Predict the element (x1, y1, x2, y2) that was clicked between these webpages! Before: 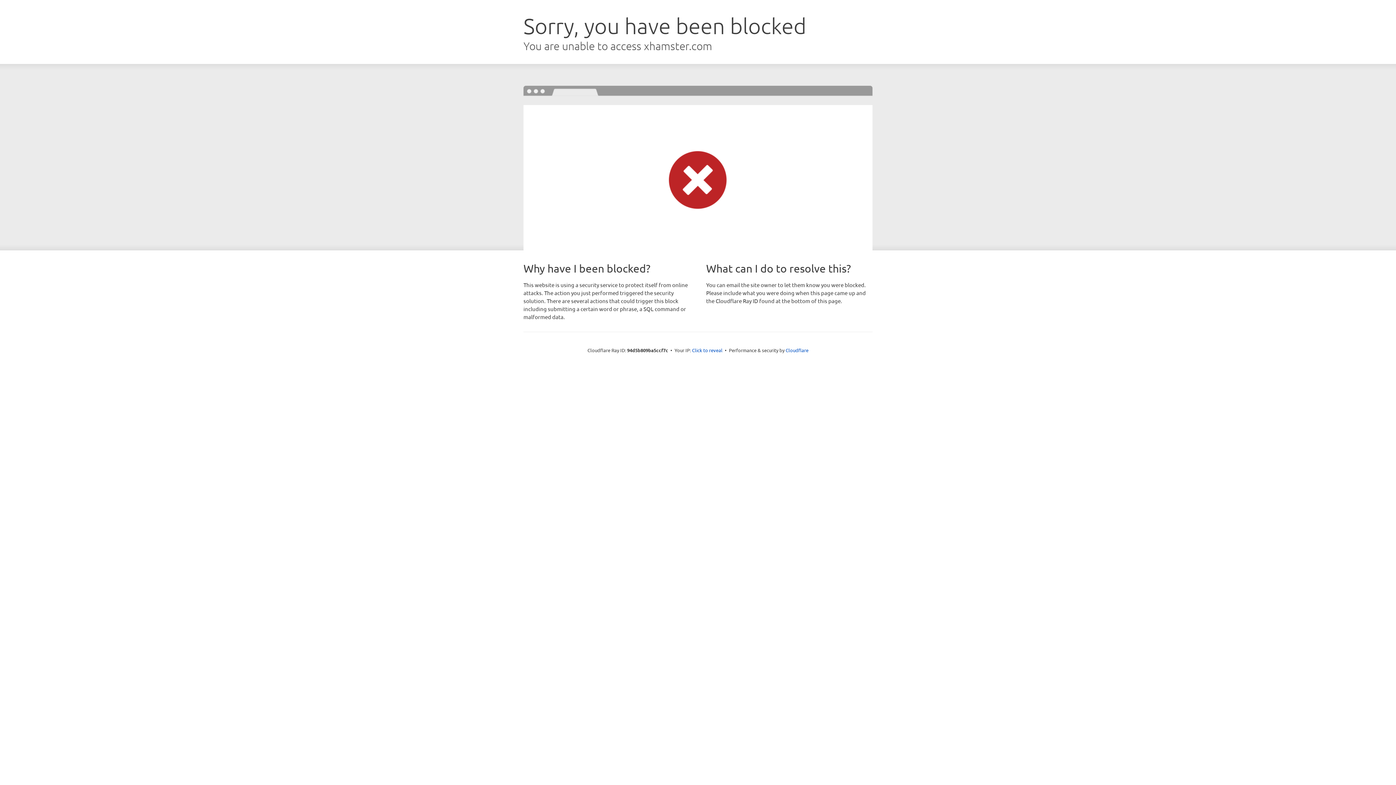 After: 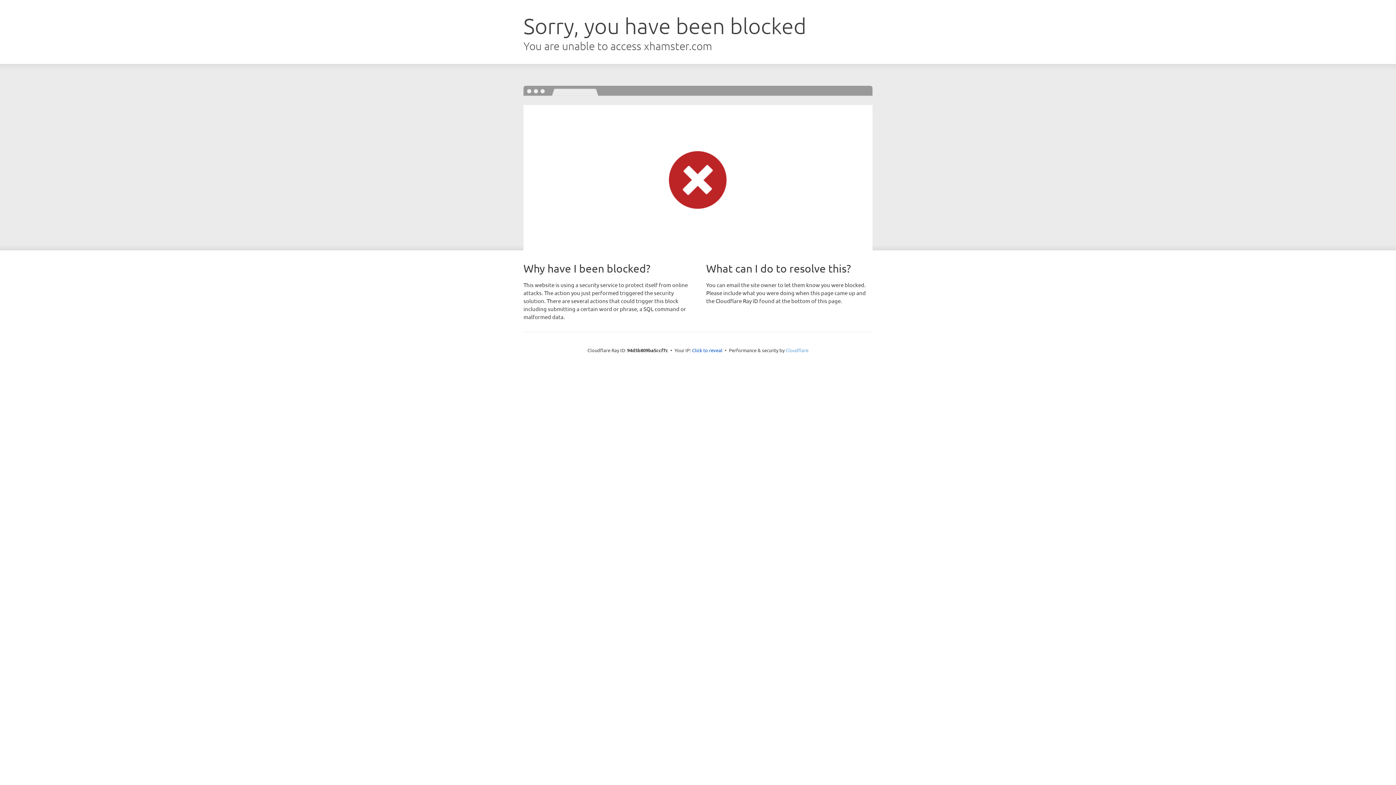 Action: label: Cloudflare bbox: (785, 347, 808, 353)